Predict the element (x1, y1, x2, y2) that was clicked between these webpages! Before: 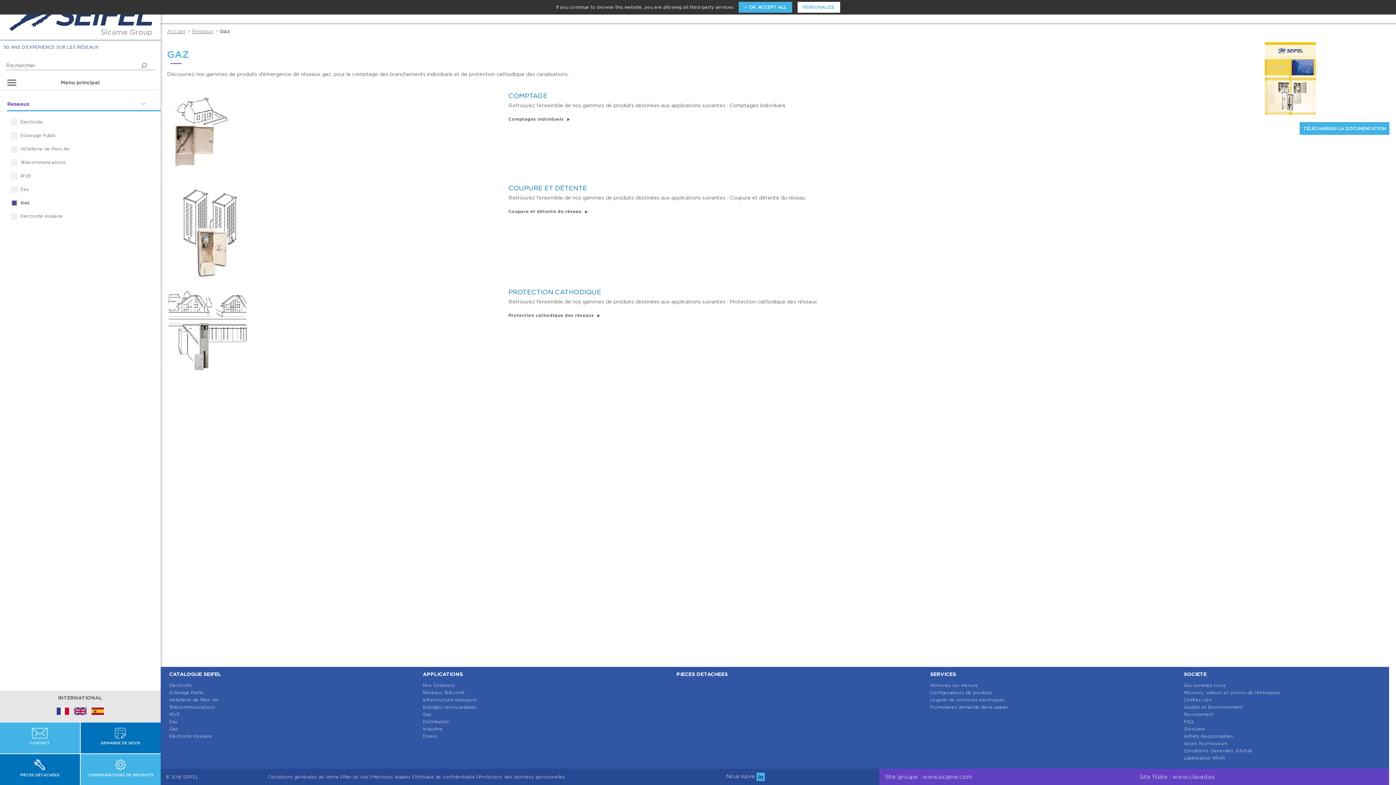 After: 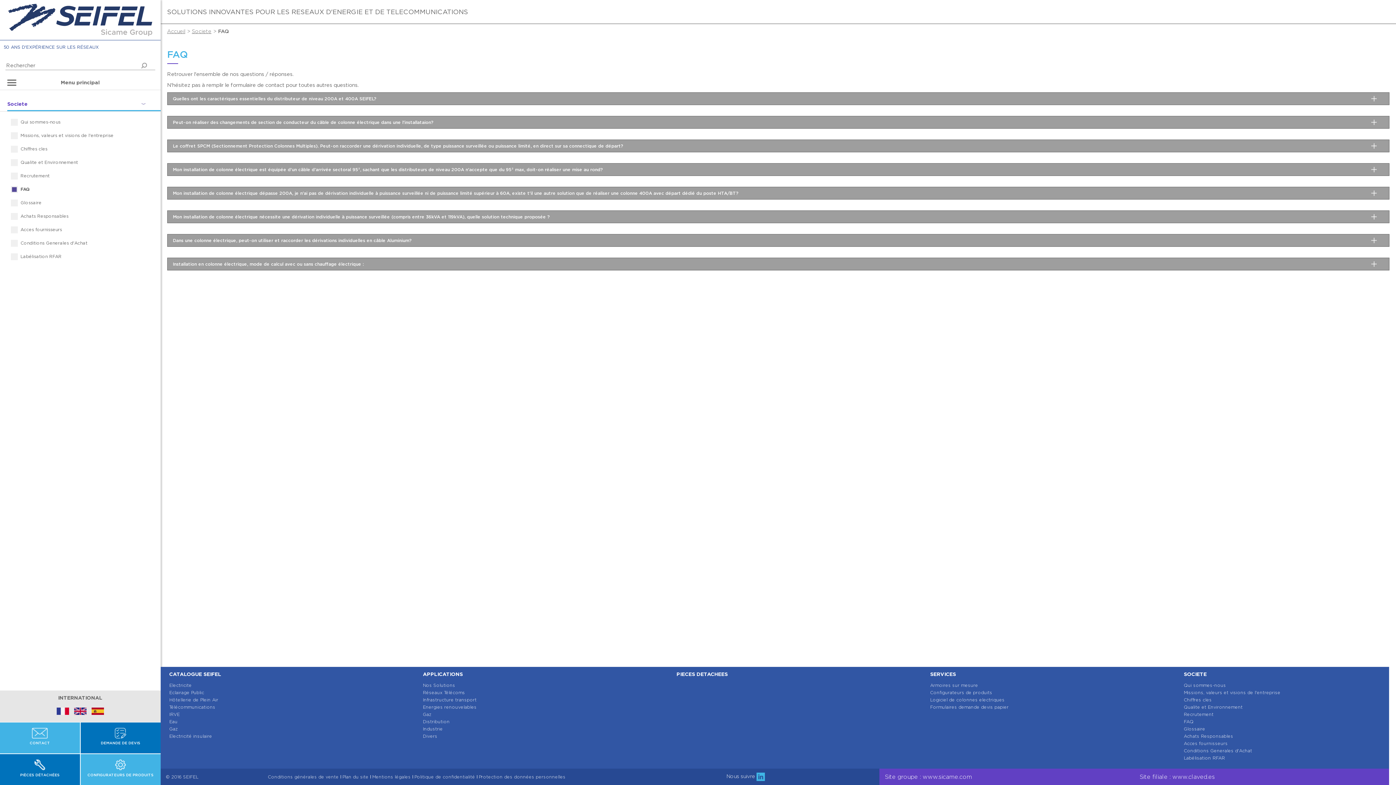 Action: bbox: (1184, 719, 1193, 724) label: FAQ